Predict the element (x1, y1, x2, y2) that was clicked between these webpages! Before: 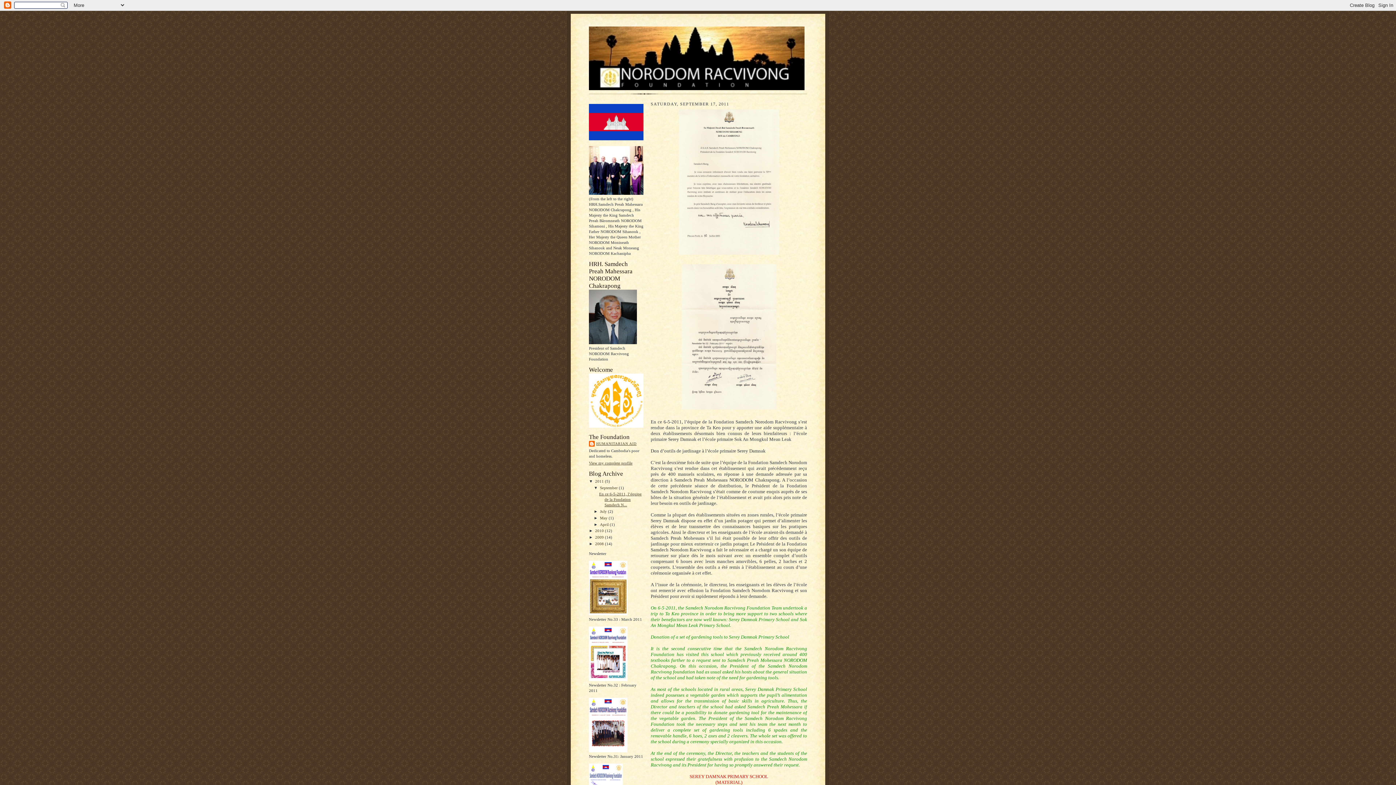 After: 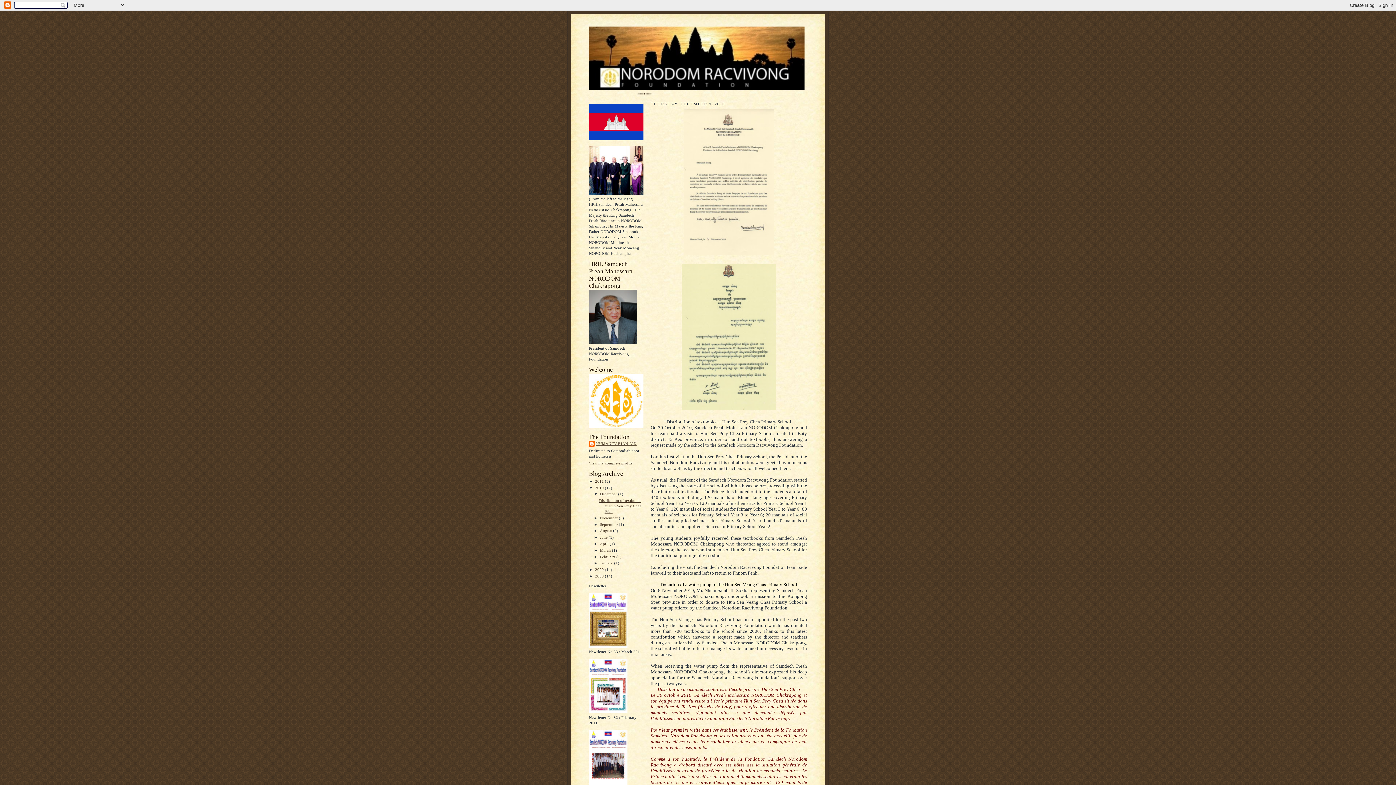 Action: label: 2010  bbox: (595, 528, 605, 533)